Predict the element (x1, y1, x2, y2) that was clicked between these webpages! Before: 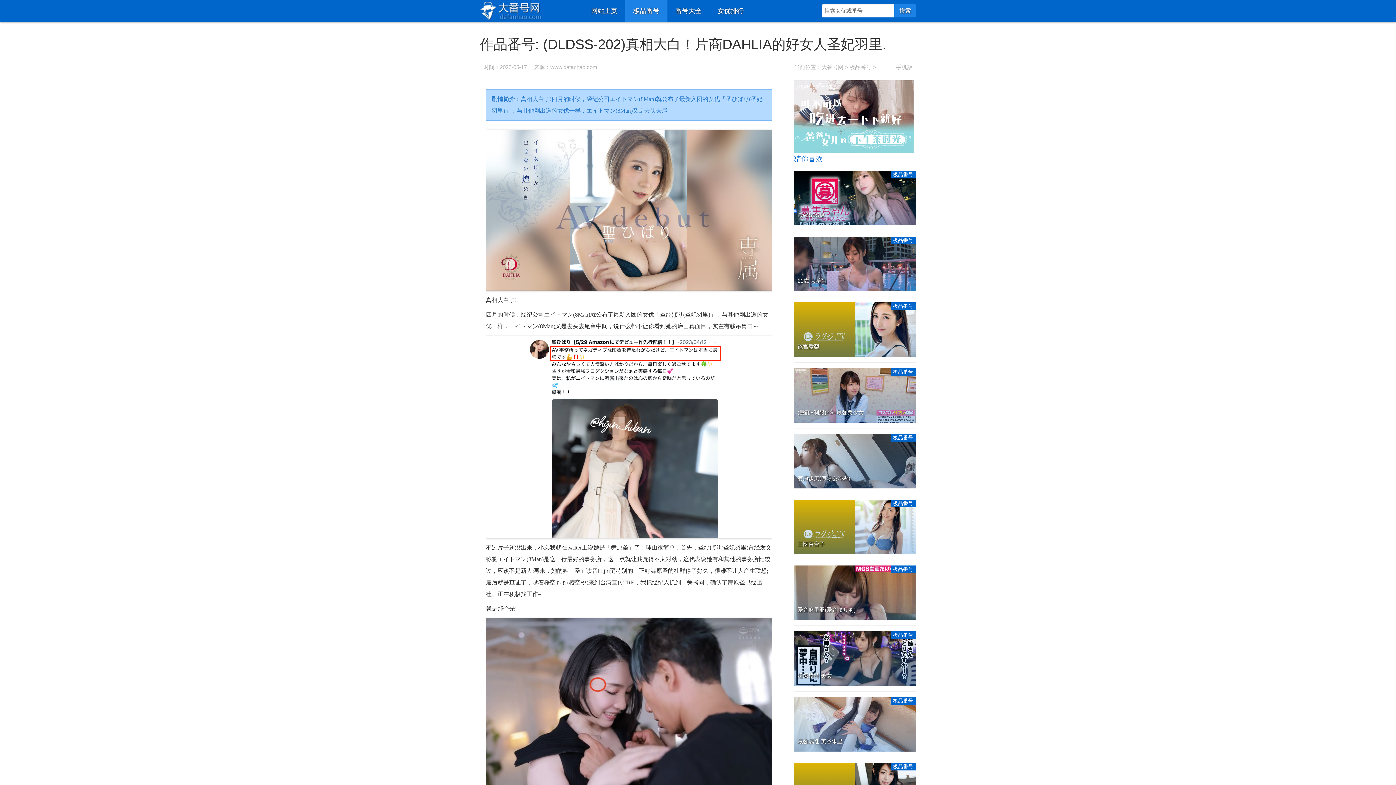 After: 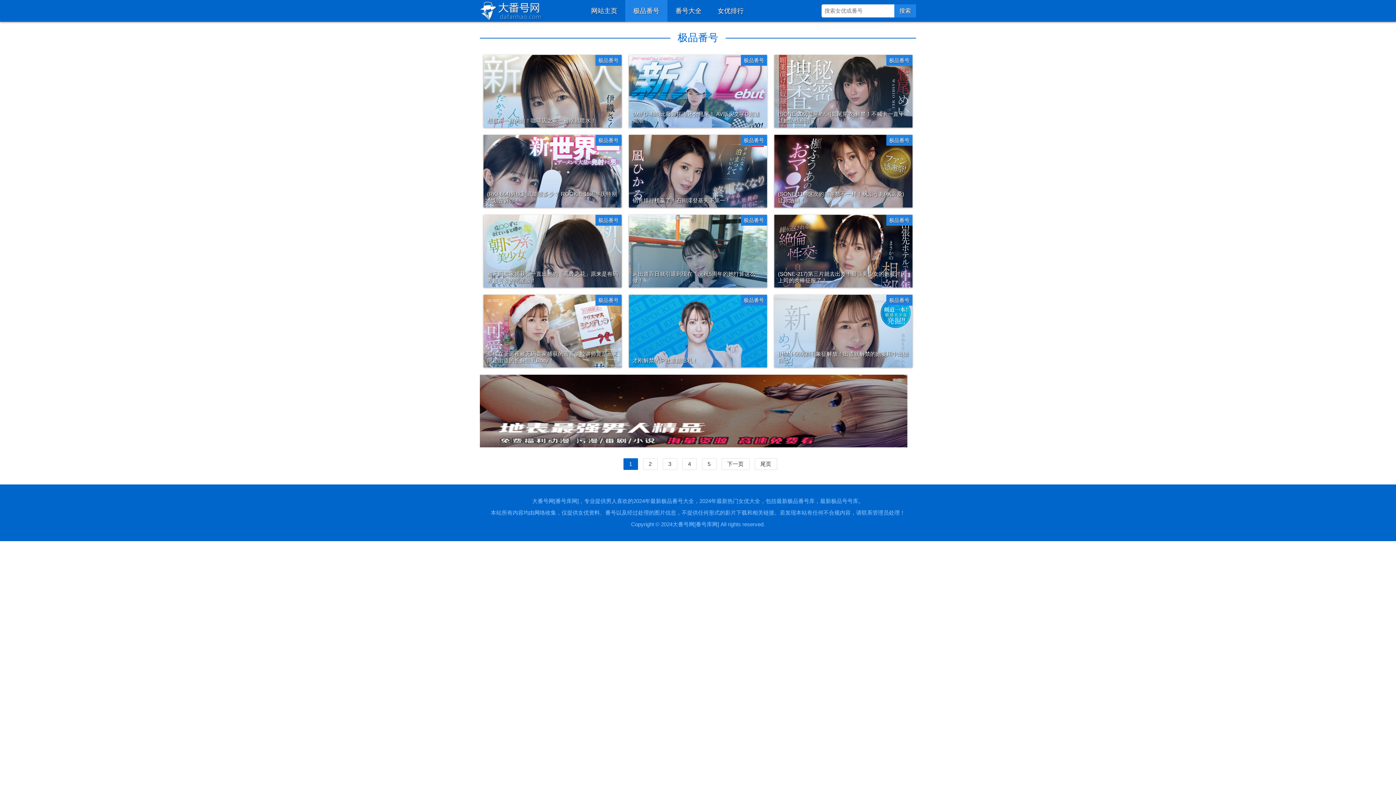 Action: bbox: (625, 0, 667, 21) label: 极品番号